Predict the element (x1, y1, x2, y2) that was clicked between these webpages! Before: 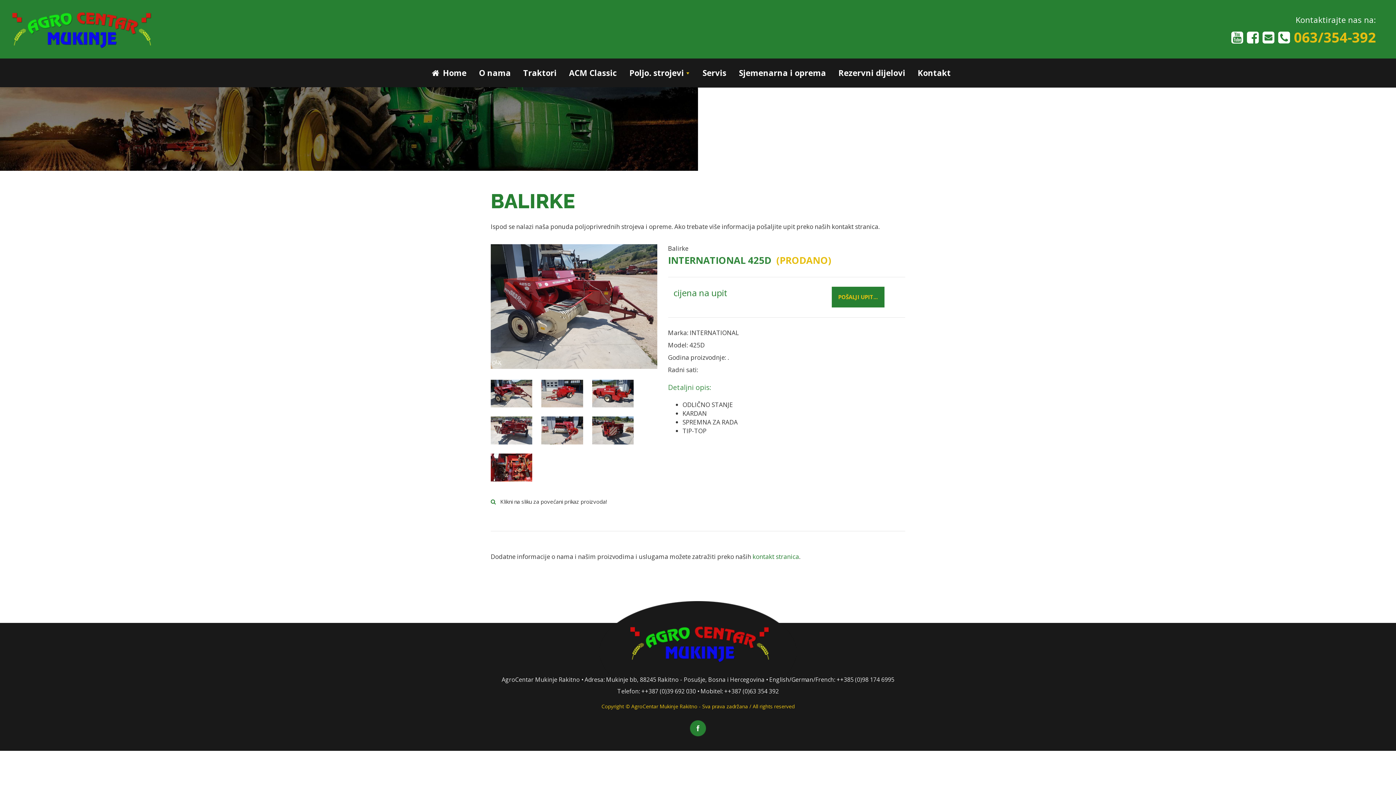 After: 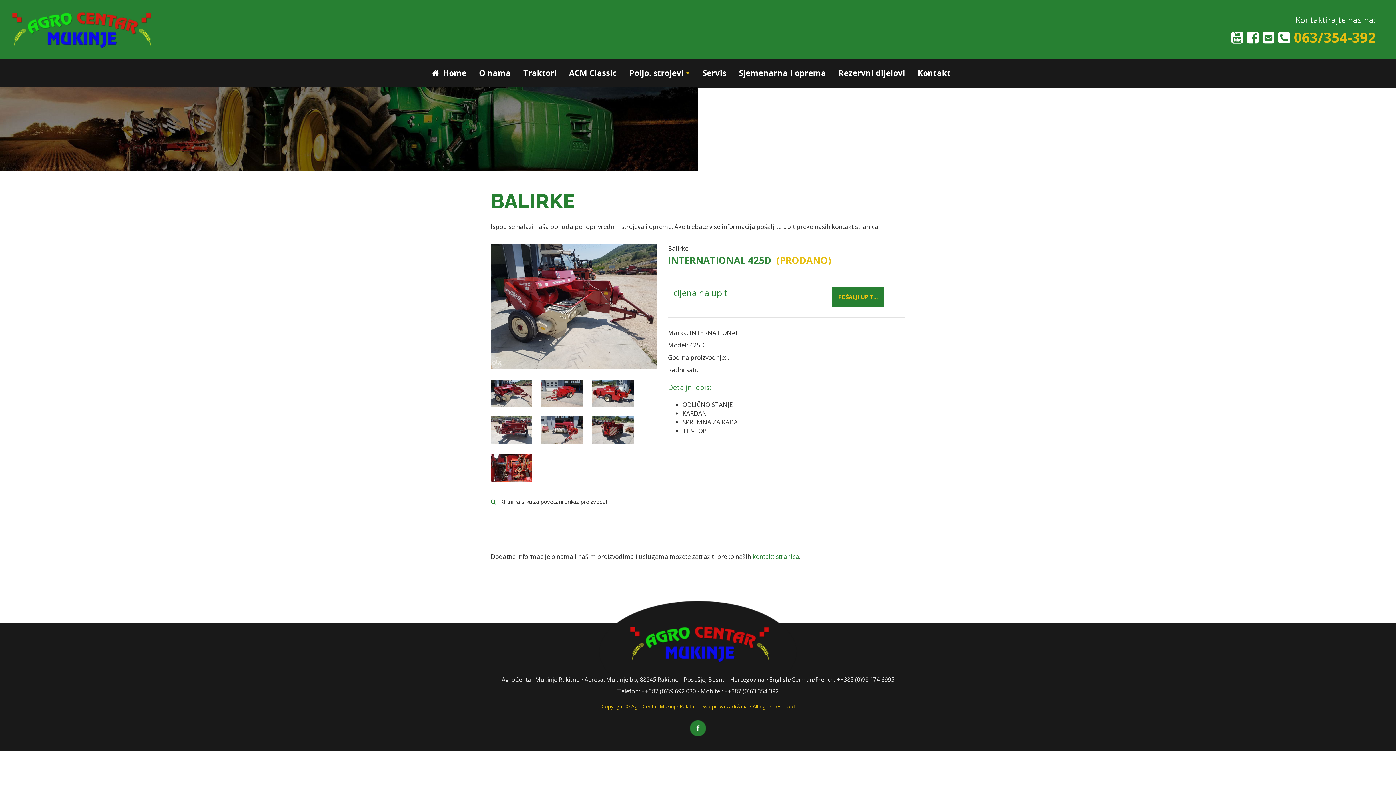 Action: bbox: (1262, 27, 1274, 46)